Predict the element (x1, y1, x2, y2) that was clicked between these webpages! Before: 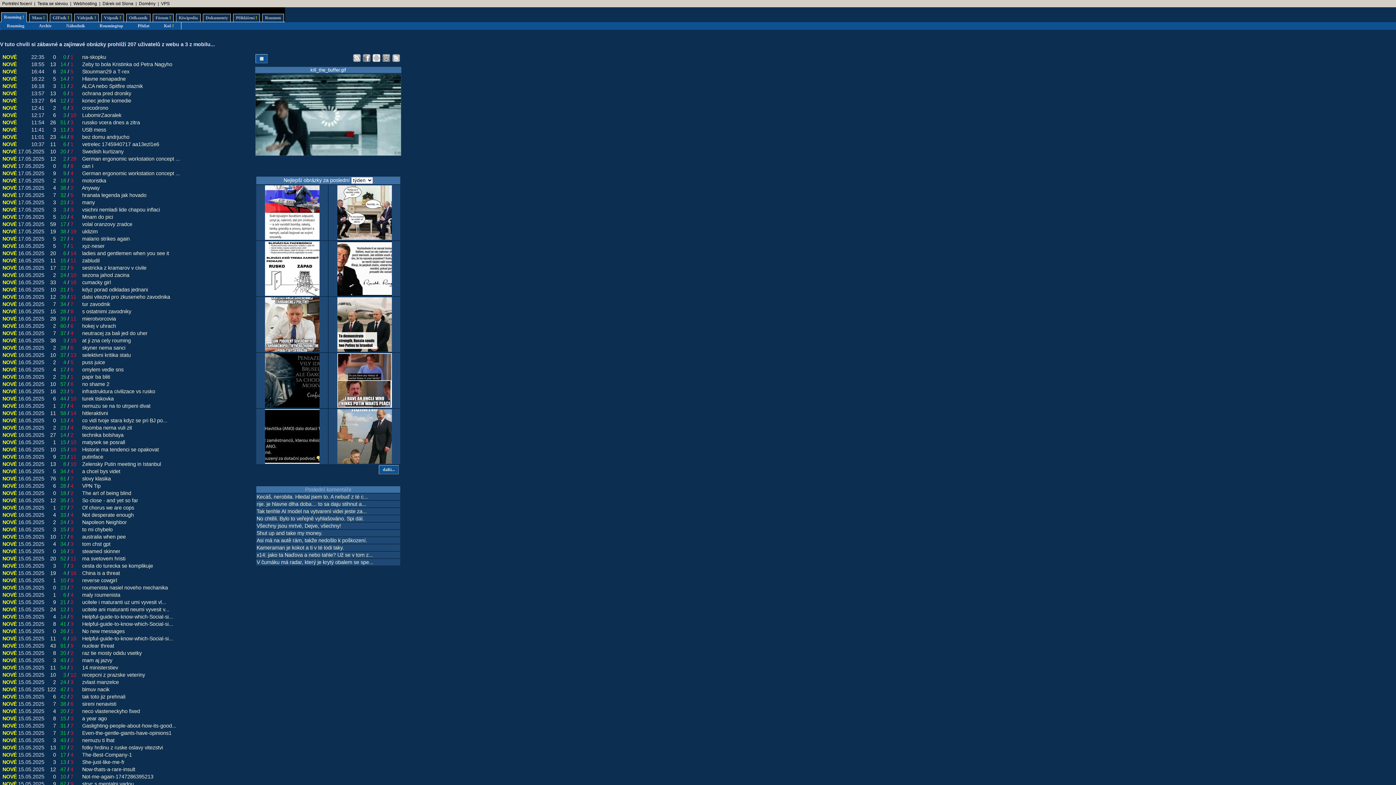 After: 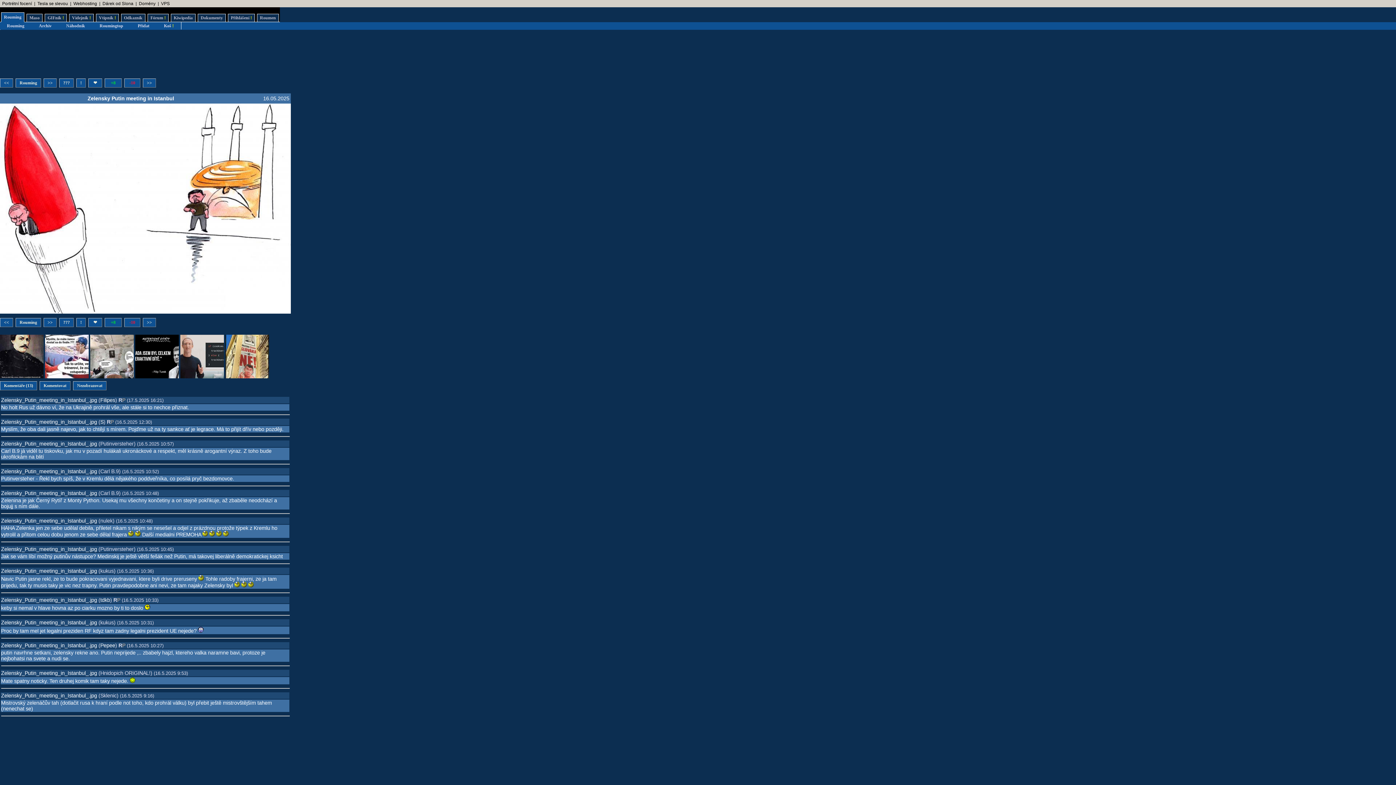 Action: bbox: (82, 461, 162, 467) label: Zelensky Putin meeting in Istanbul 